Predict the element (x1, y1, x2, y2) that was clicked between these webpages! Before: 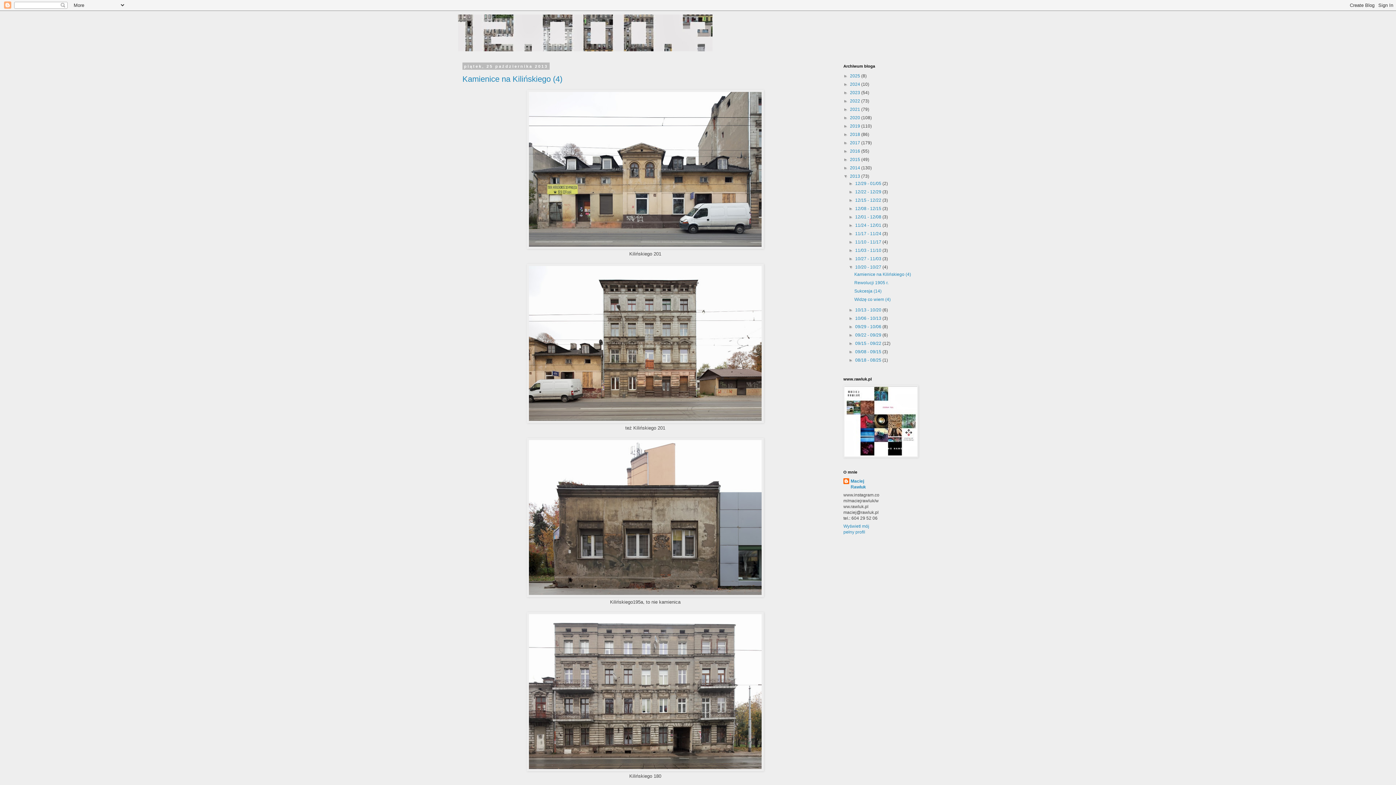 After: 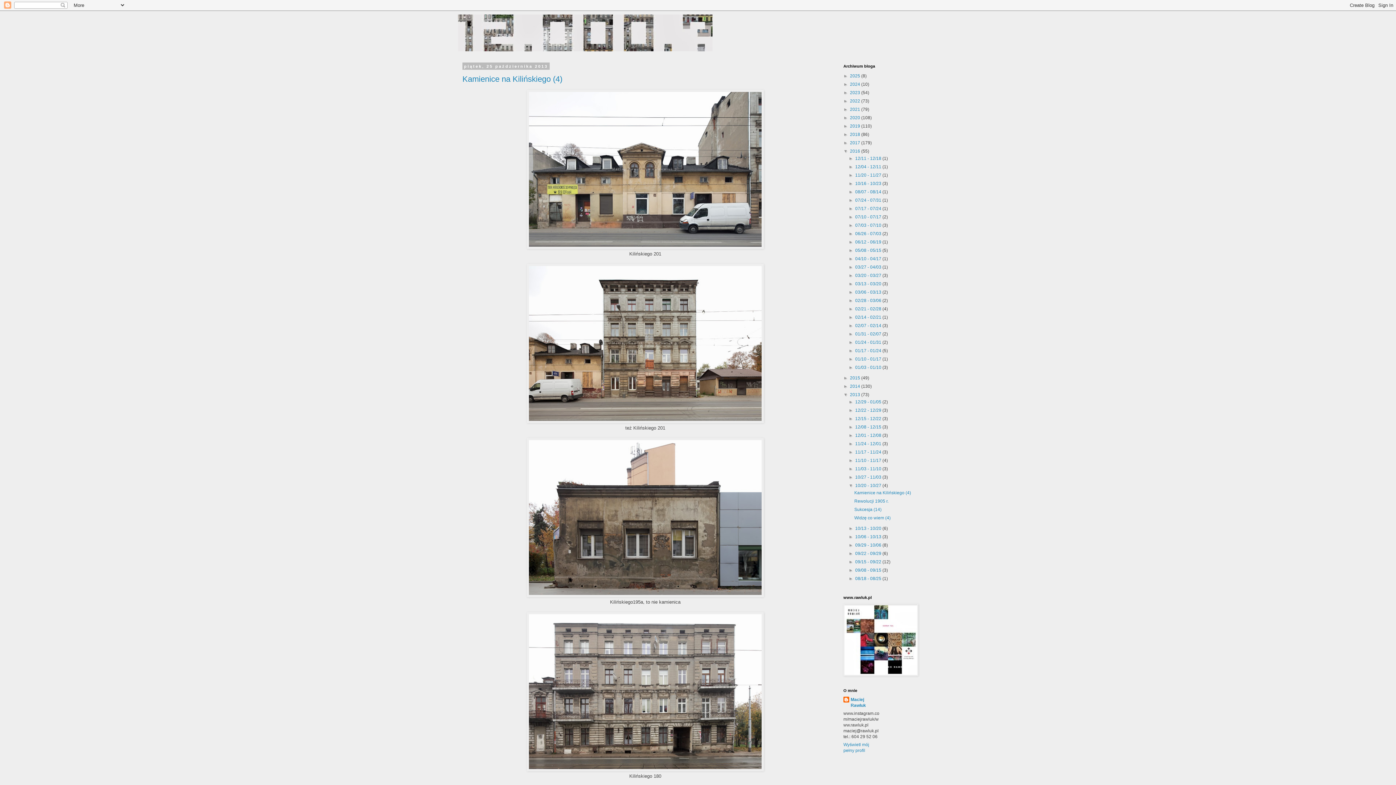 Action: bbox: (843, 148, 850, 153) label: ►  